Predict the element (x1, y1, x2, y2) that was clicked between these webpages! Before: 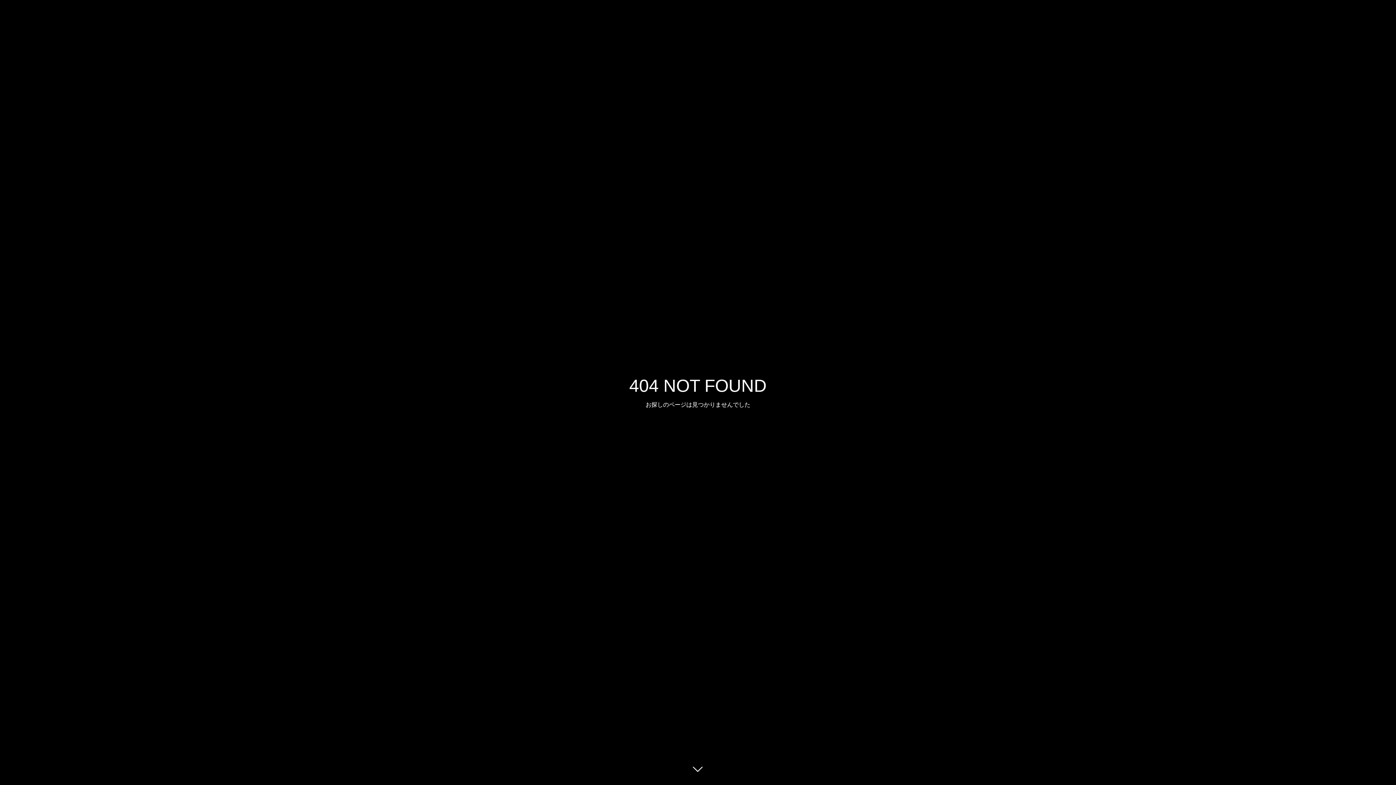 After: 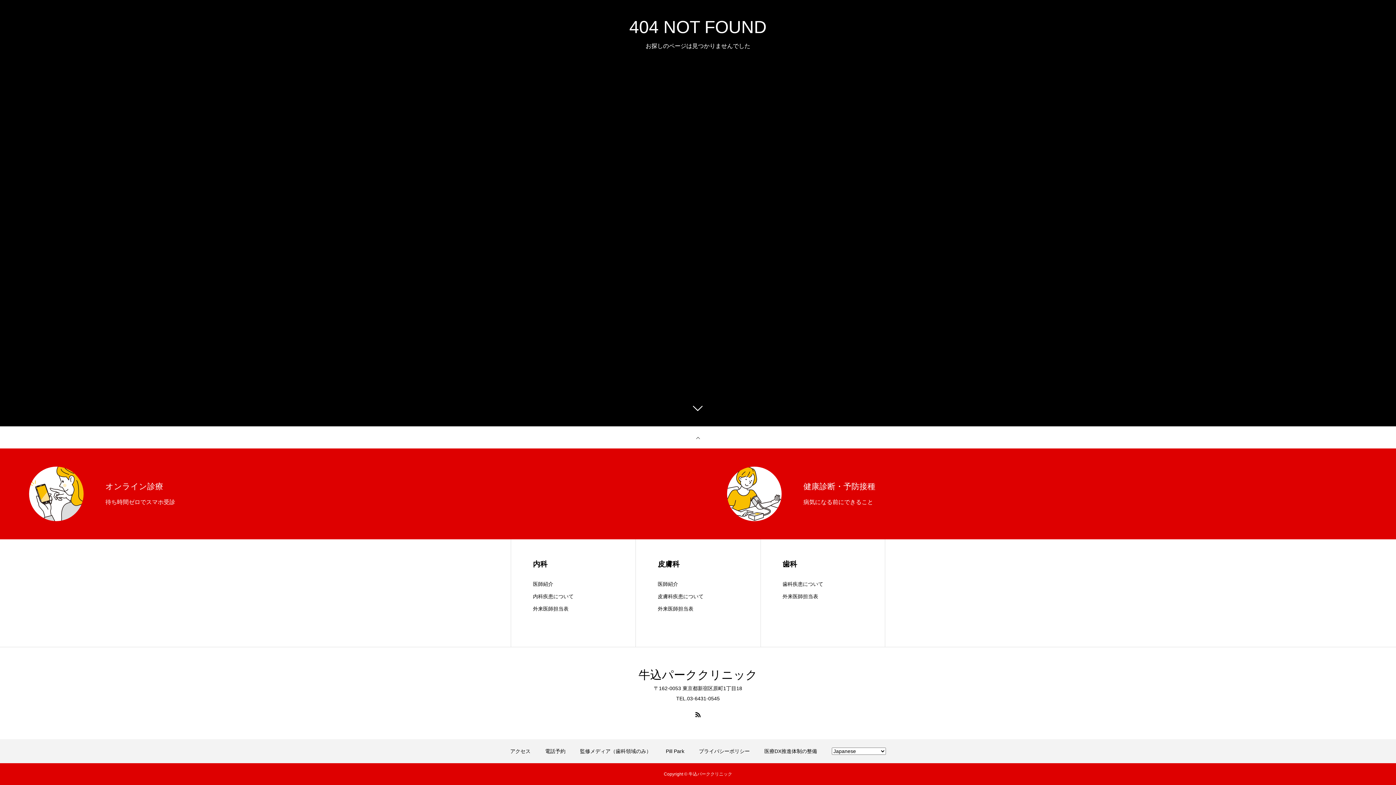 Action: bbox: (687, 760, 709, 781)